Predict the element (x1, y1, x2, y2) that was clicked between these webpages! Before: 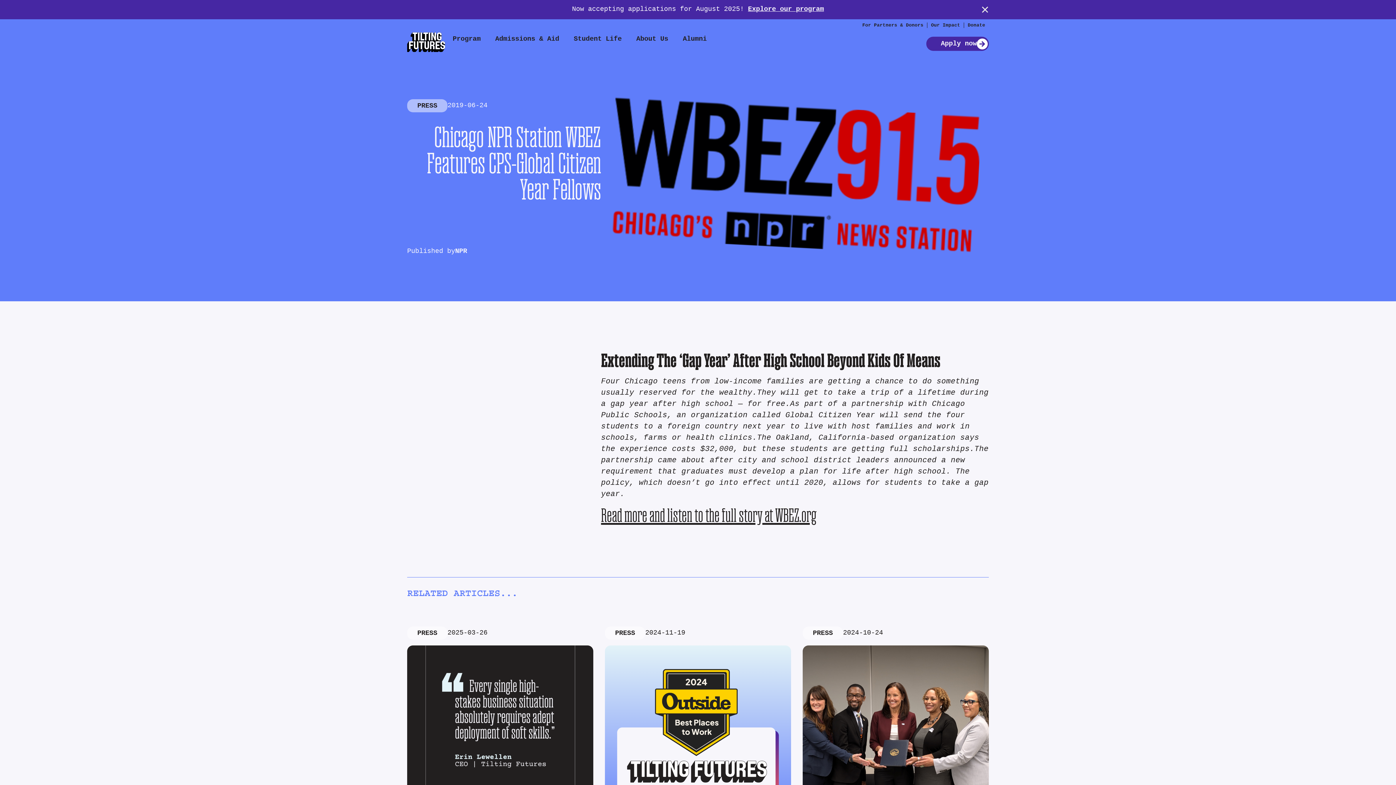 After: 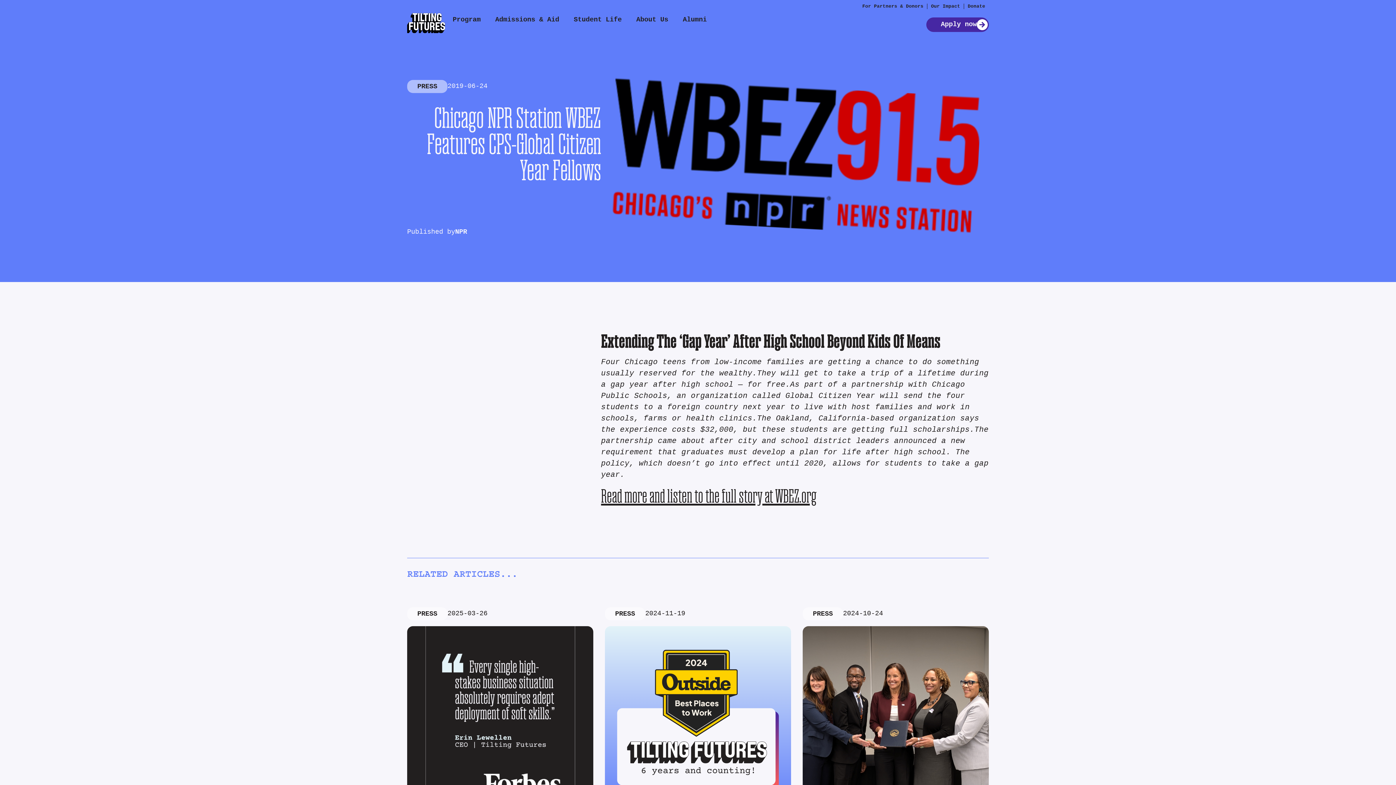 Action: bbox: (981, 5, 989, 13)